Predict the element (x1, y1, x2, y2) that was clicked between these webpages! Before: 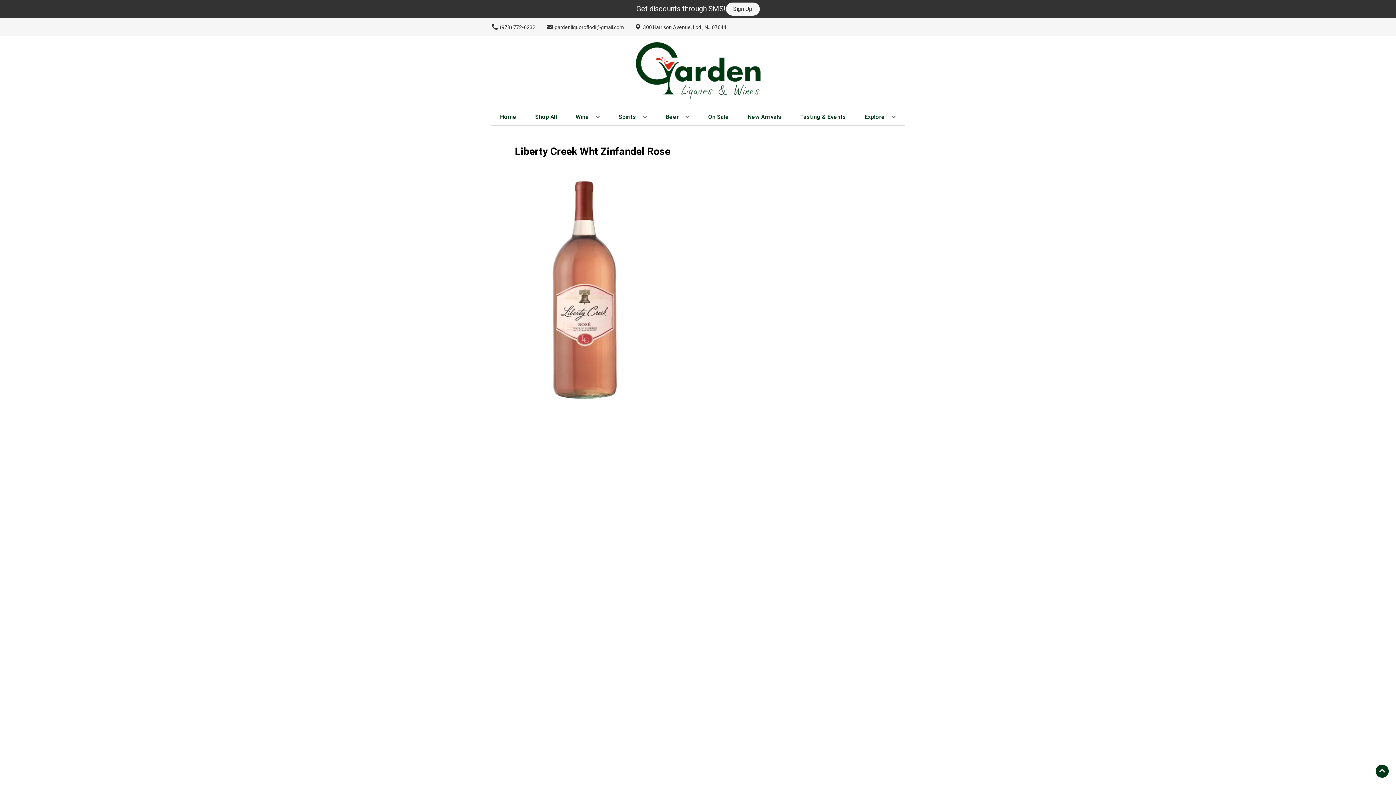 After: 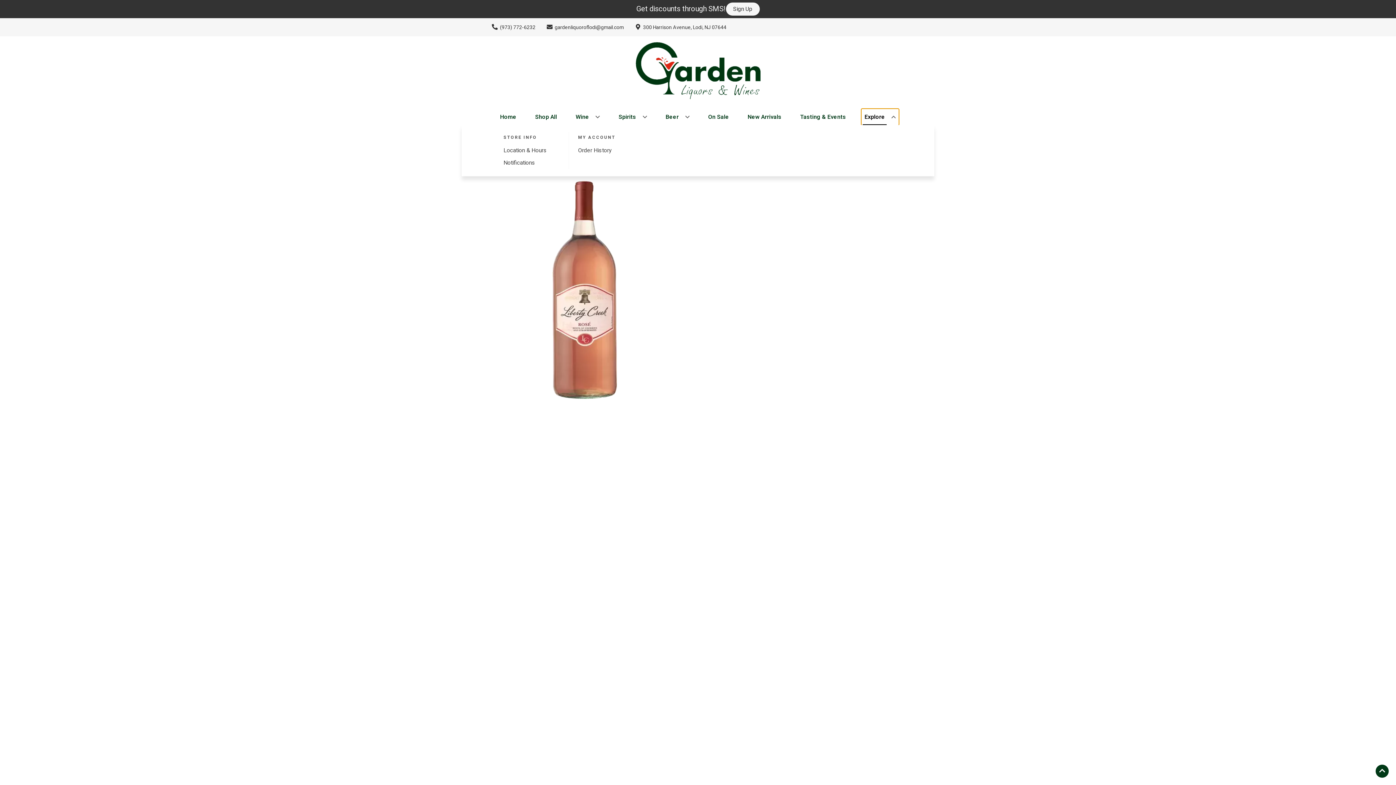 Action: label: Explore bbox: (861, 109, 899, 125)